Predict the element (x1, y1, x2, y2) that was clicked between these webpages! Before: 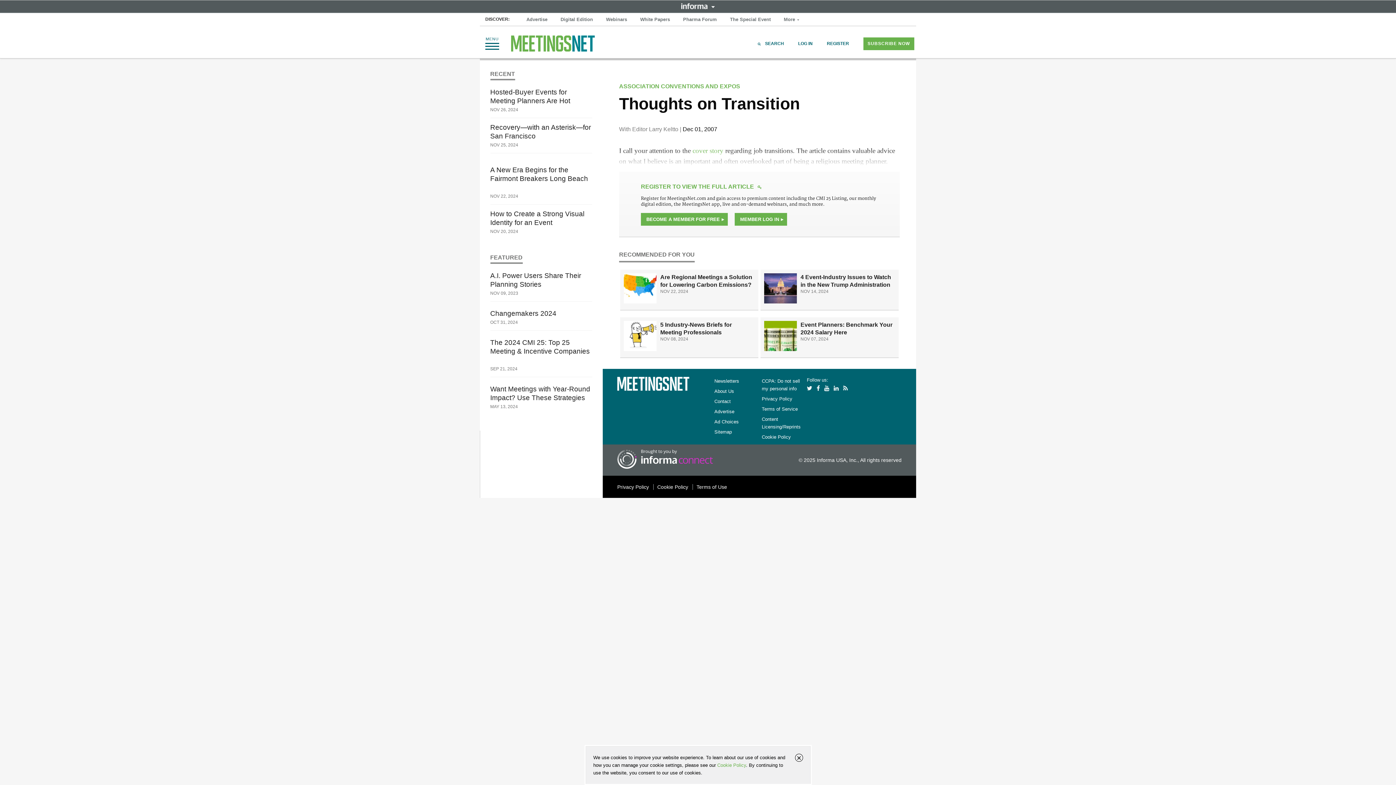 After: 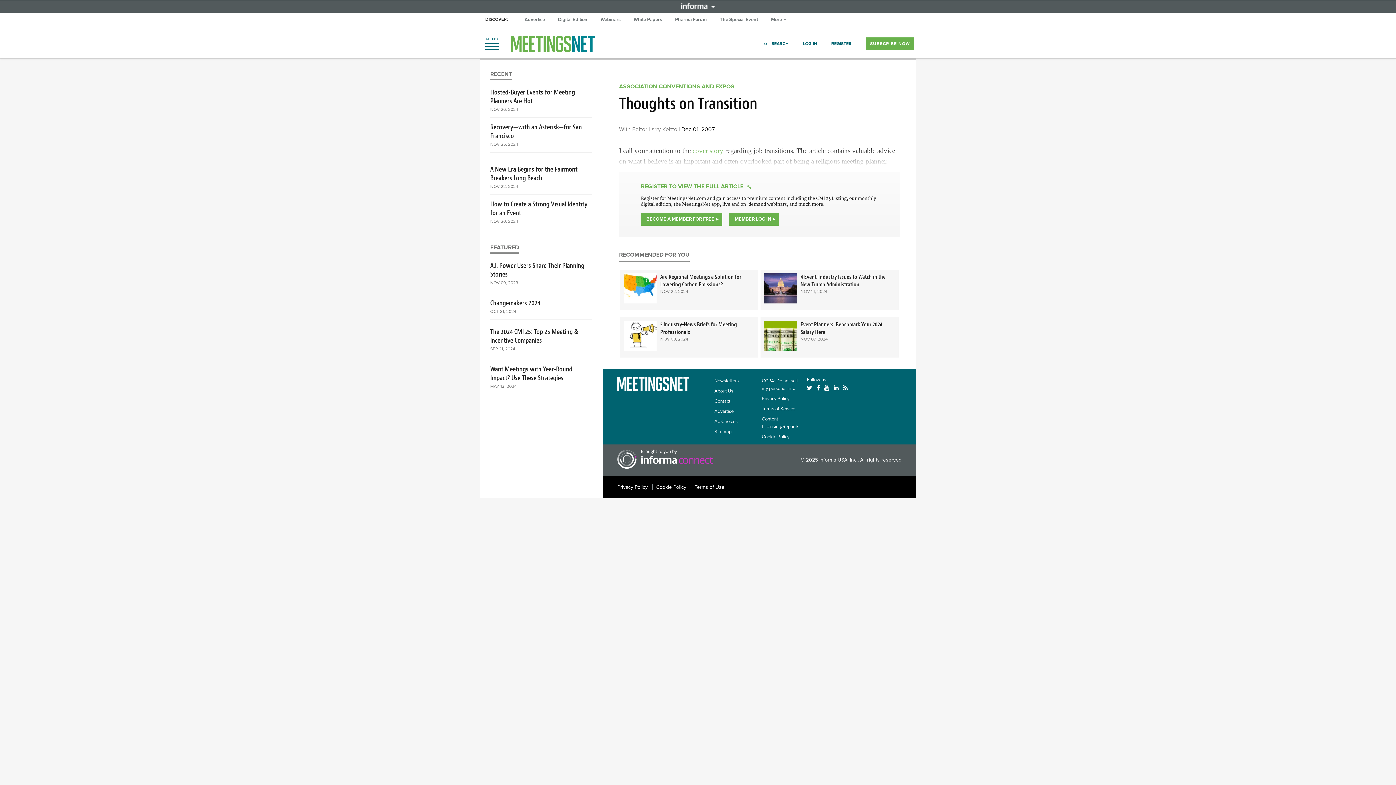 Action: label: LOG IN bbox: (798, 41, 812, 46)